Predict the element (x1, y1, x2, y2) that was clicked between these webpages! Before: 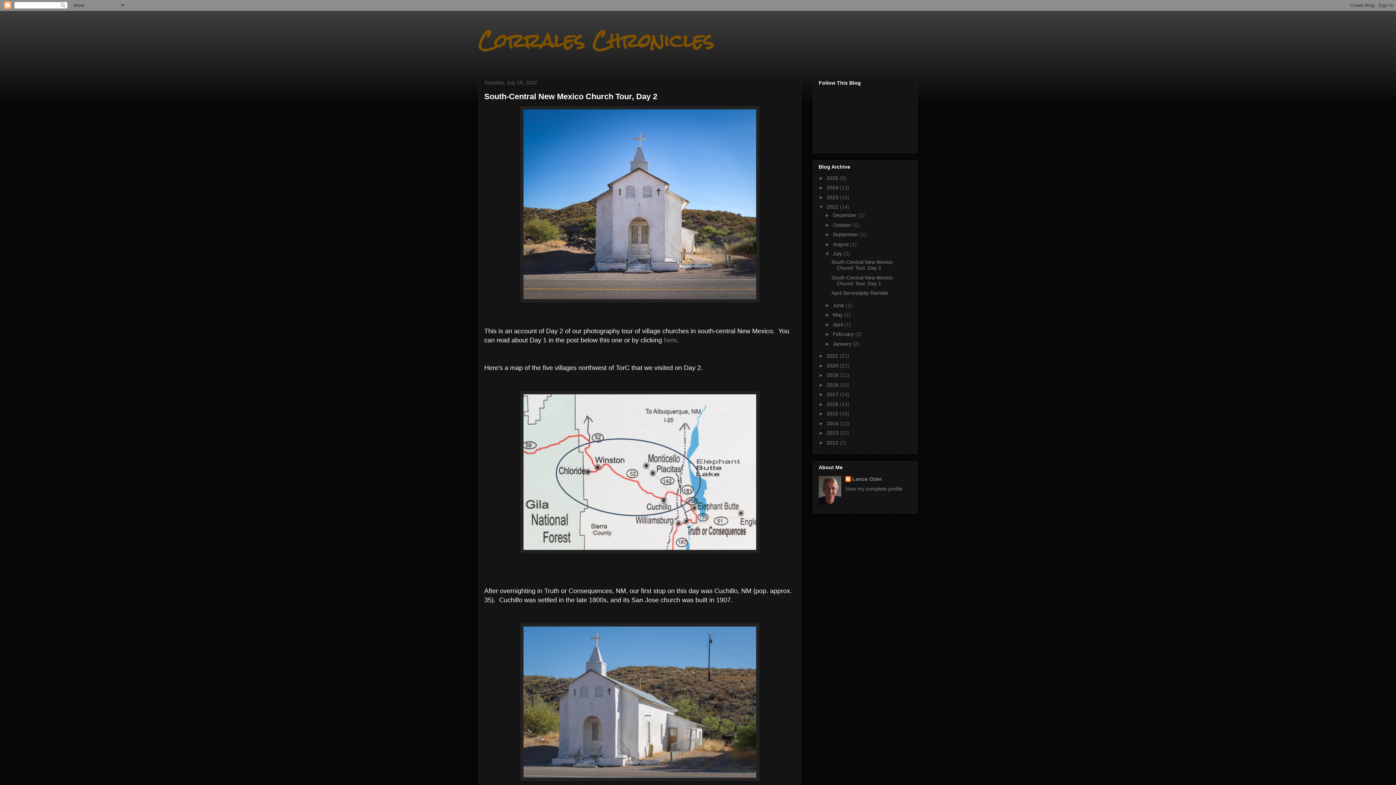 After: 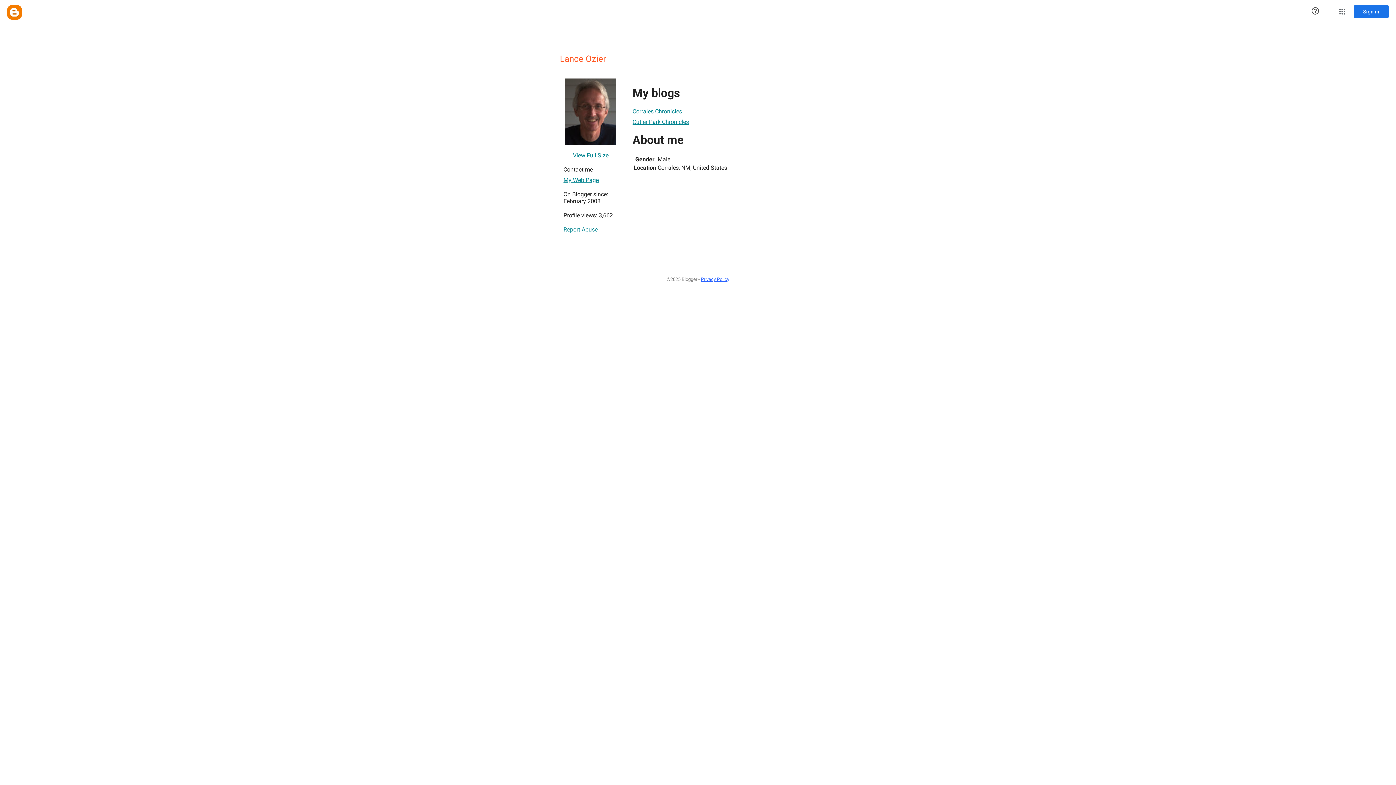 Action: bbox: (845, 486, 902, 492) label: View my complete profile